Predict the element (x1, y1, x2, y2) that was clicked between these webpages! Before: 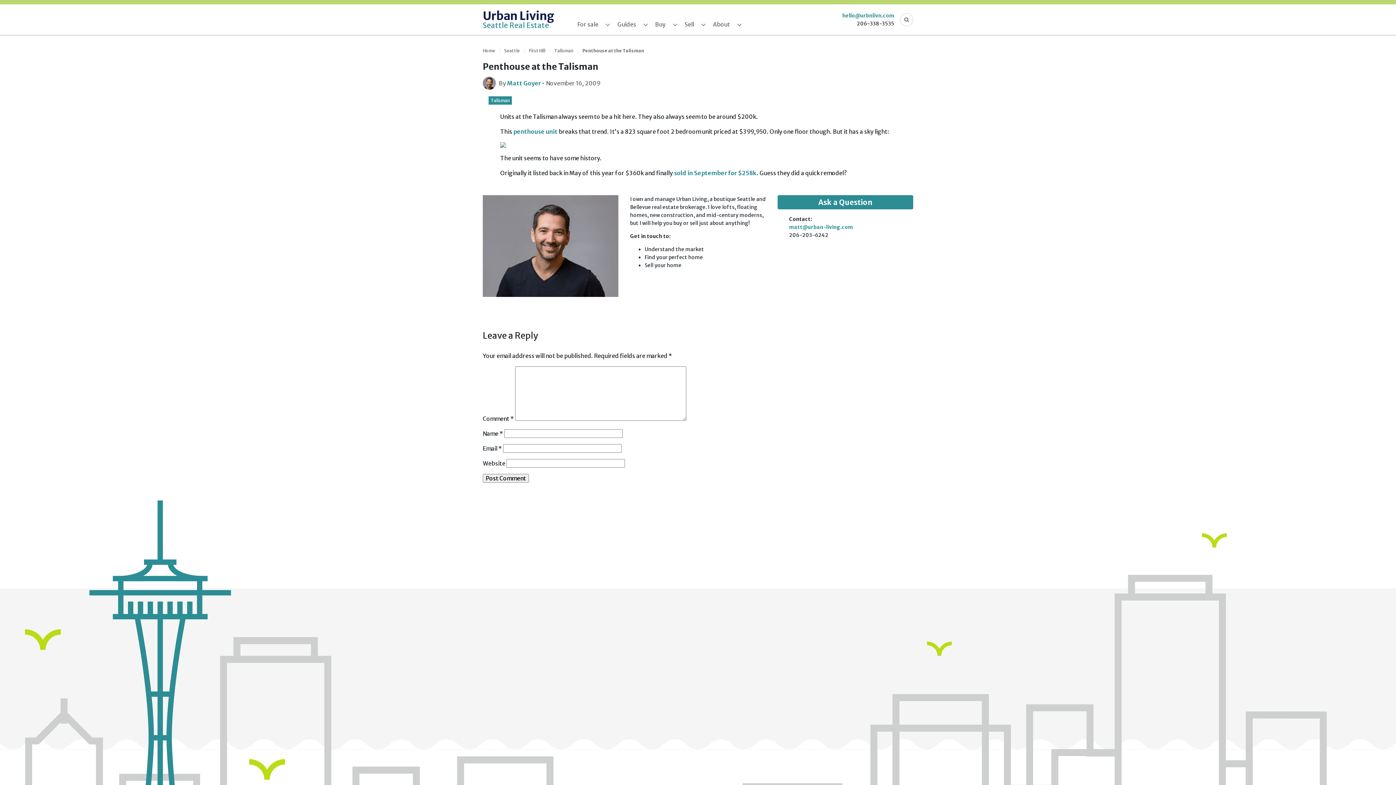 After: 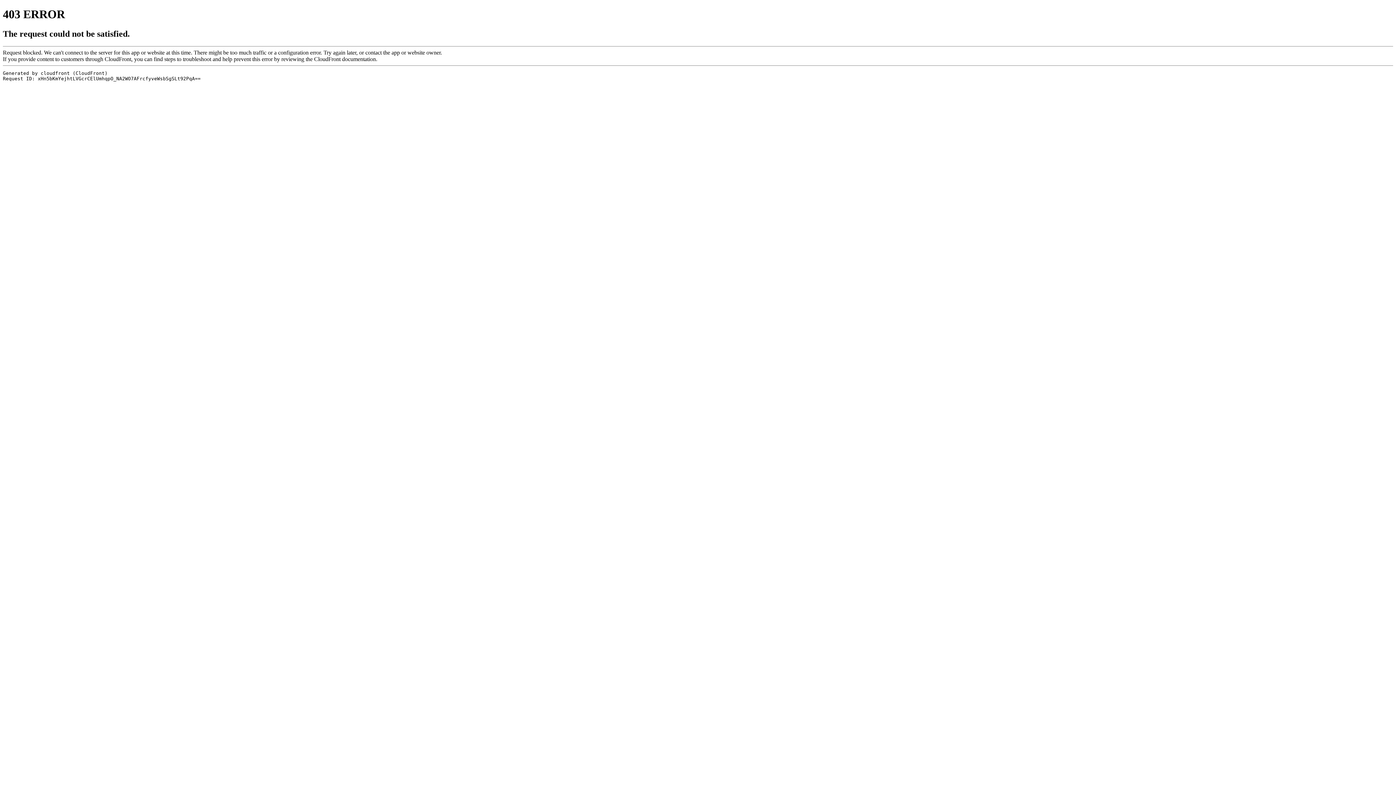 Action: bbox: (674, 169, 756, 176) label: sold in September for $258k